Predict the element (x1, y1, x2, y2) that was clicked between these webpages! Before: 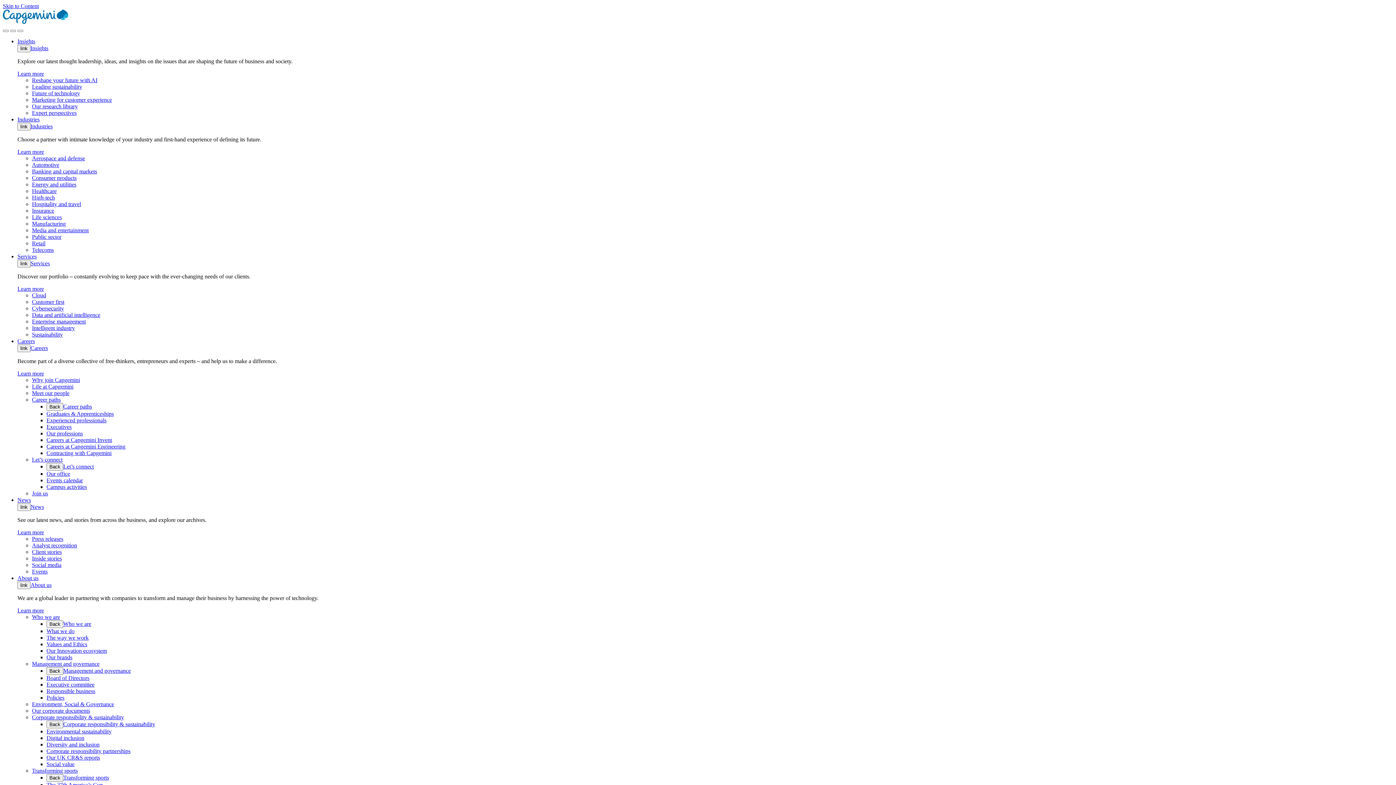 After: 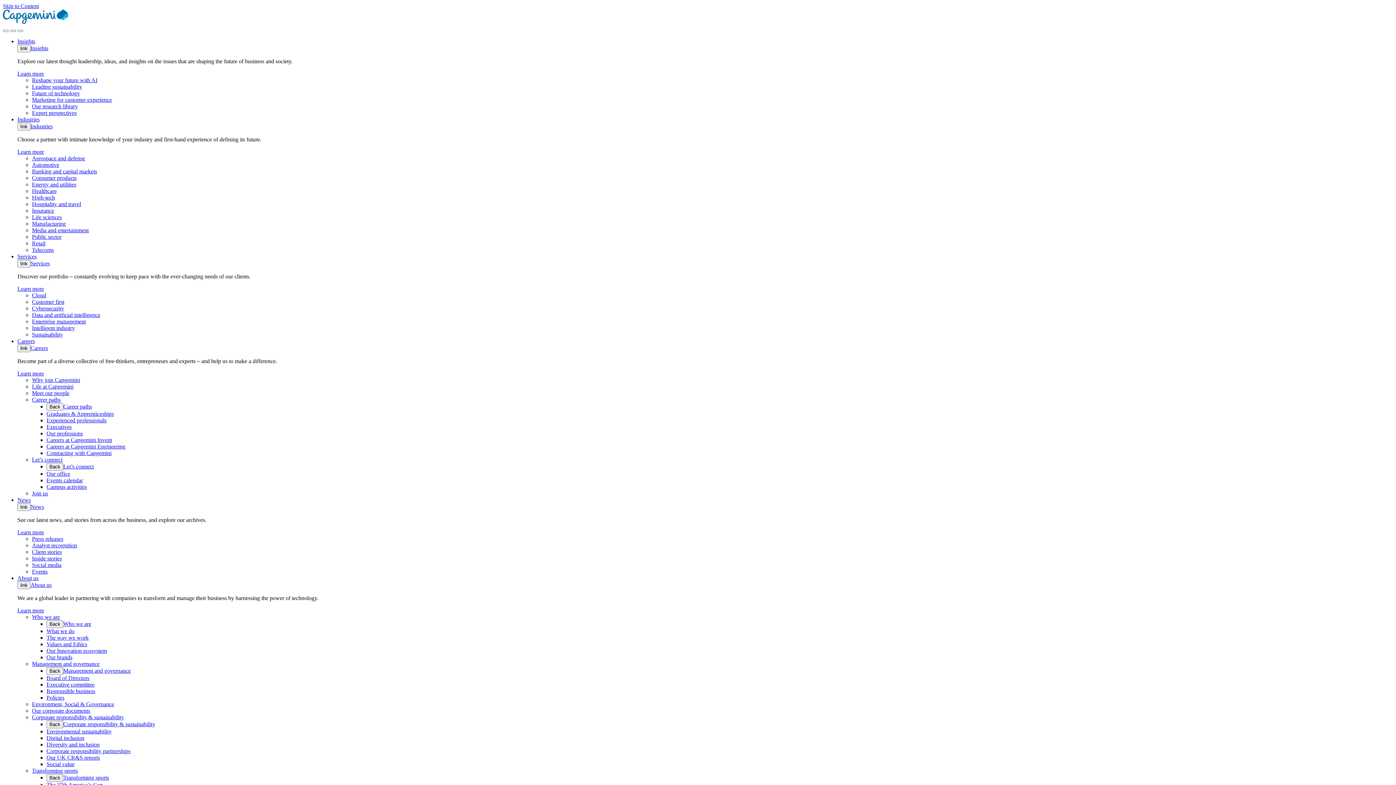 Action: label: Transforming sports bbox: (63, 774, 109, 781)